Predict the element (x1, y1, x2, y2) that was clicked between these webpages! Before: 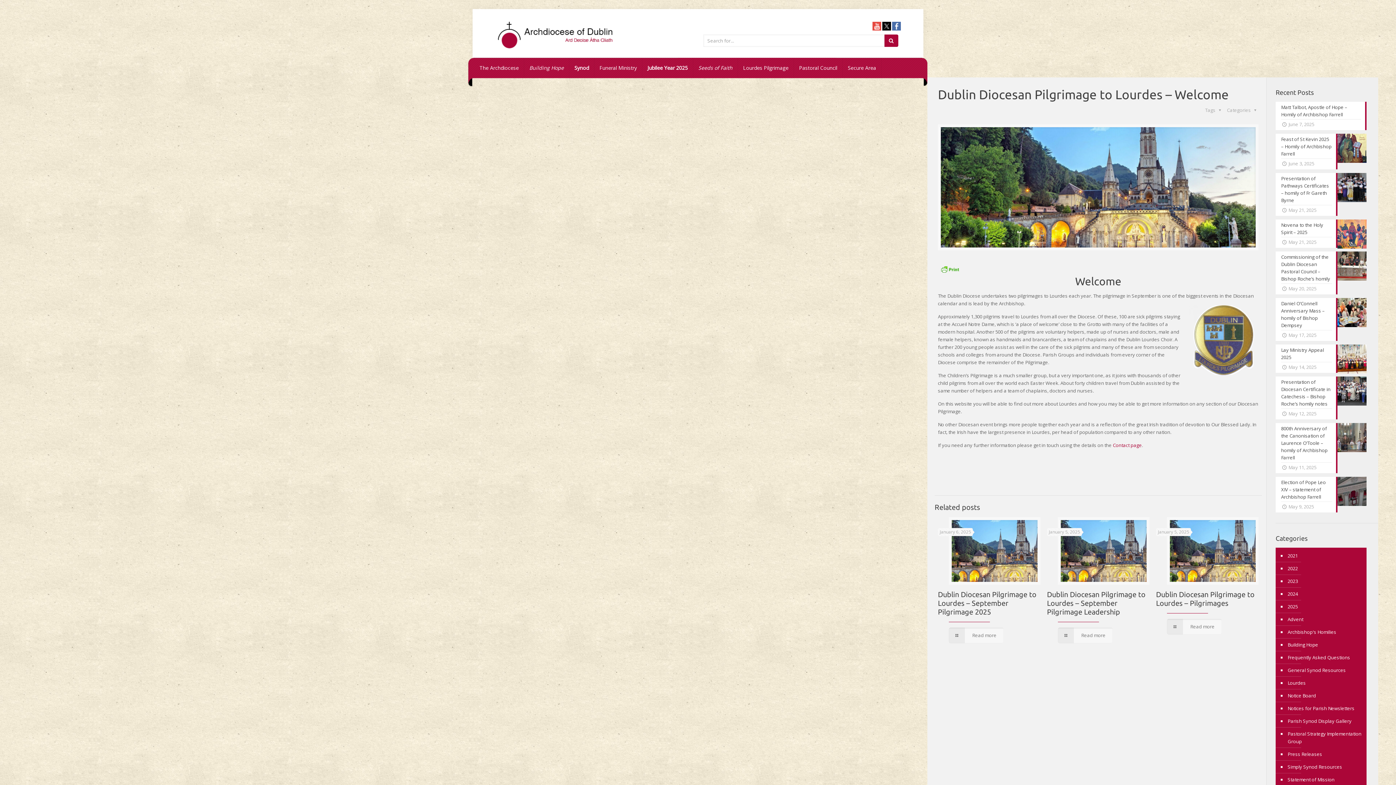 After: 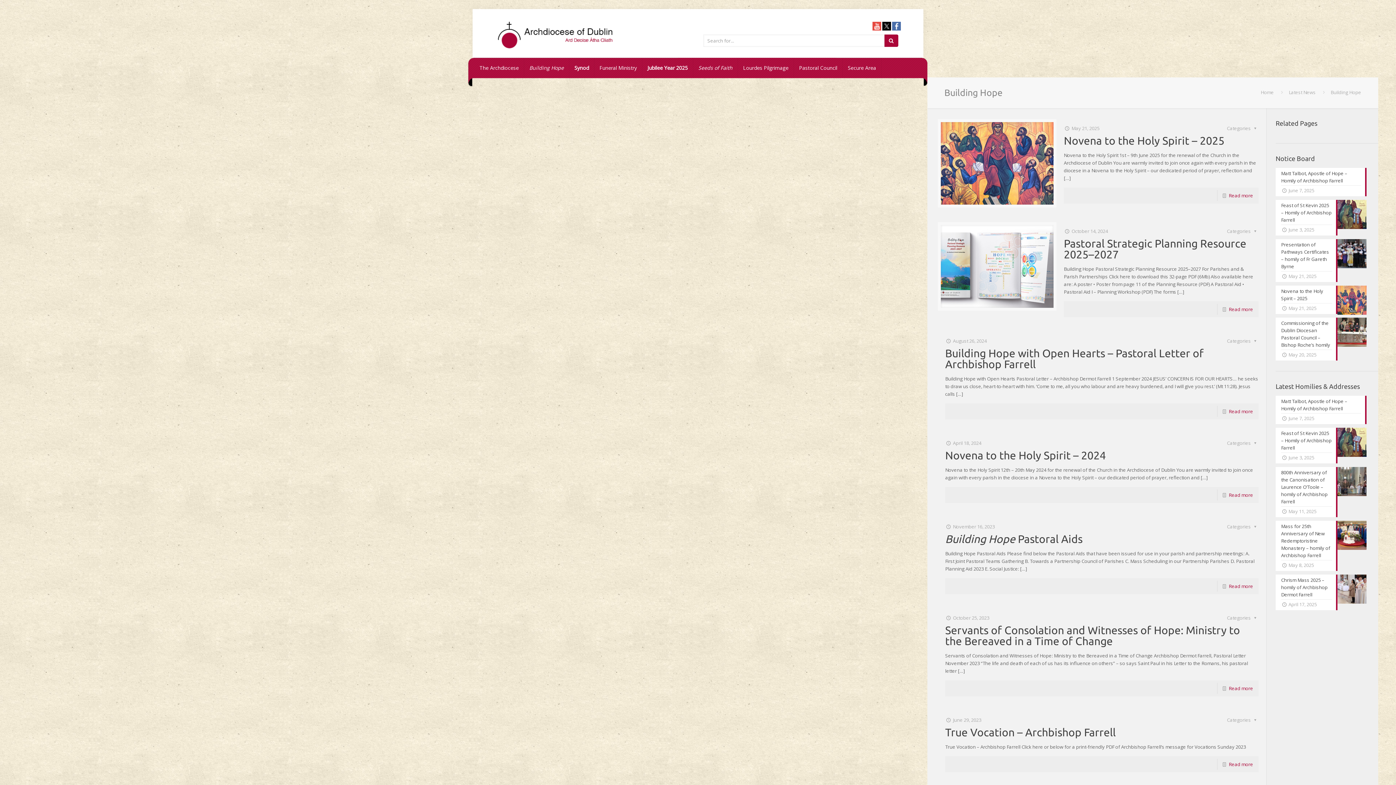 Action: label: Building Hope bbox: (1286, 638, 1363, 651)